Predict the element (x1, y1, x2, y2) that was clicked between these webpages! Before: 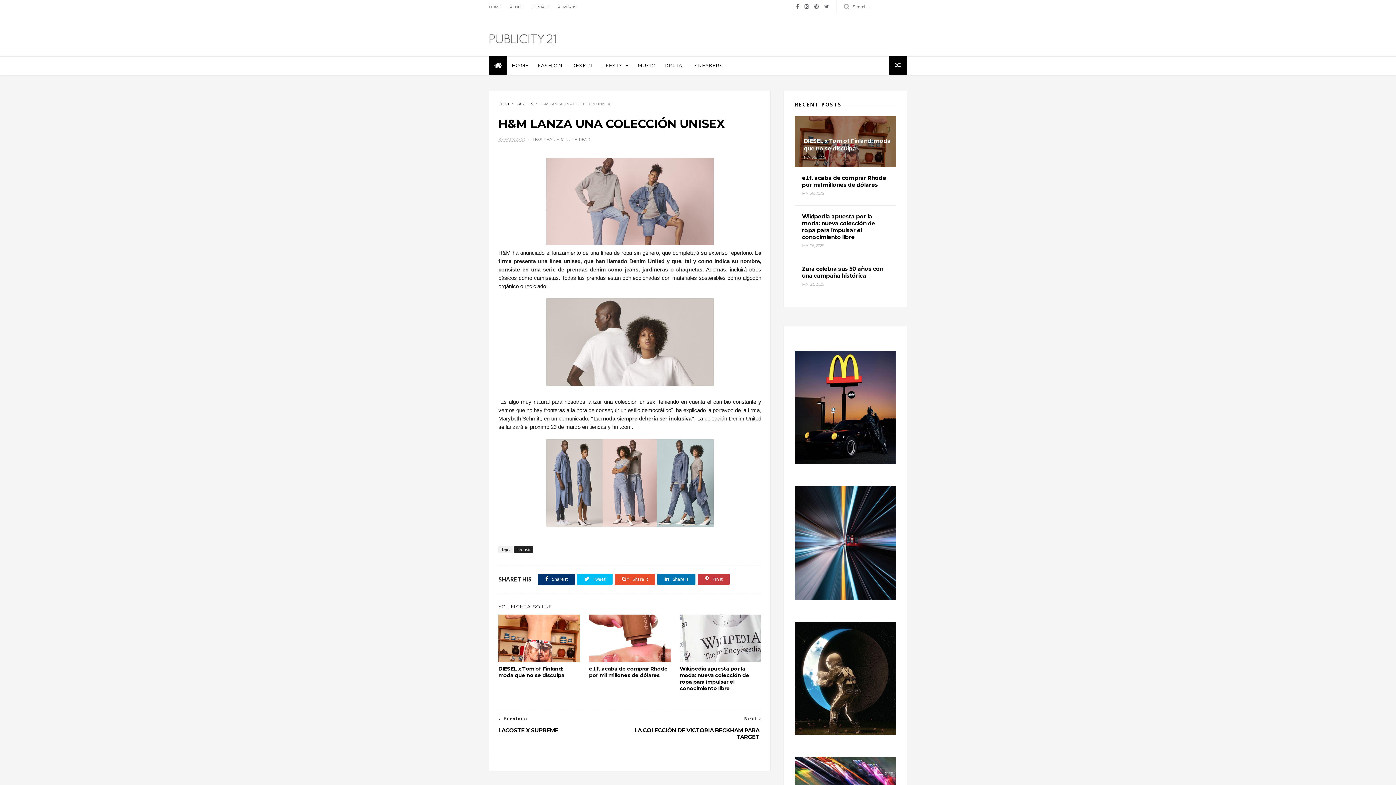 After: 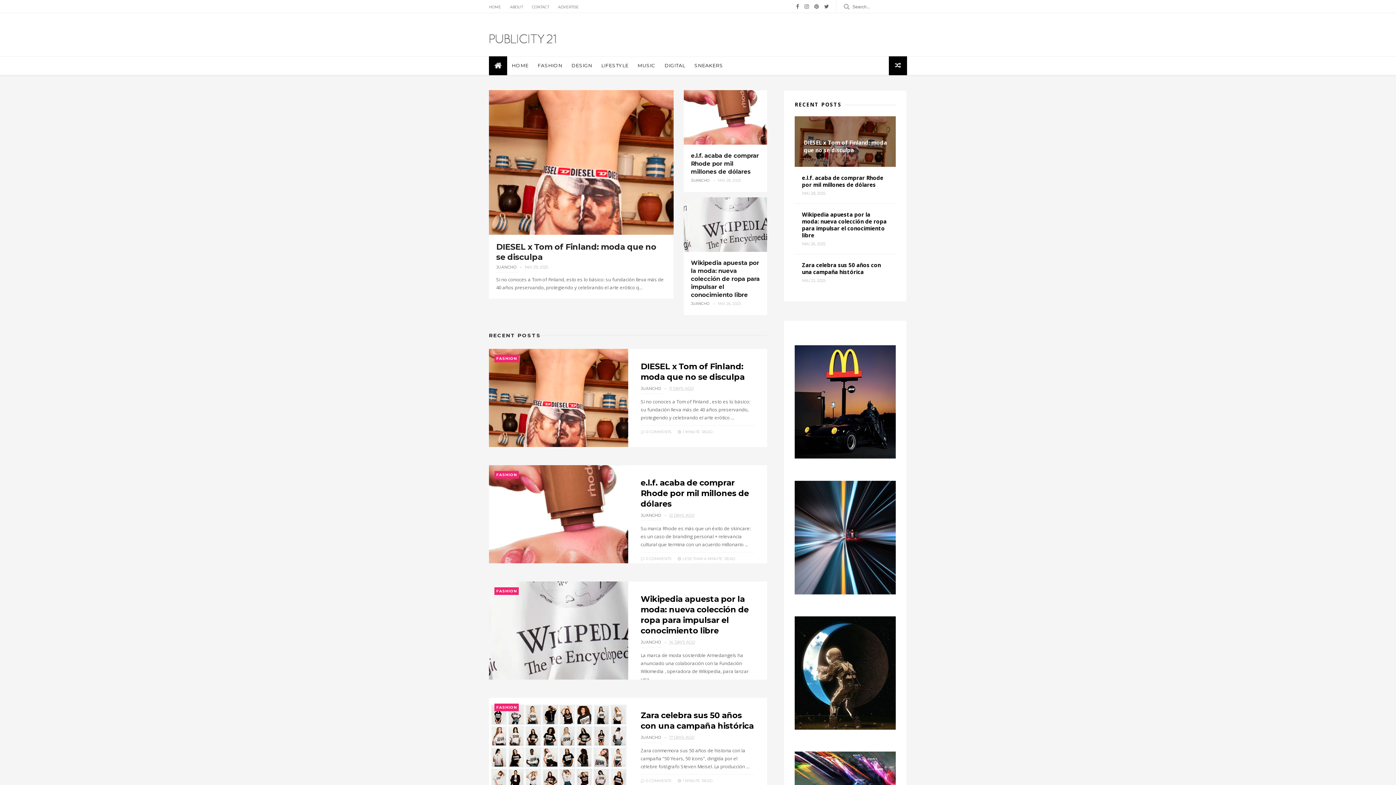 Action: bbox: (489, 30, 557, 46)